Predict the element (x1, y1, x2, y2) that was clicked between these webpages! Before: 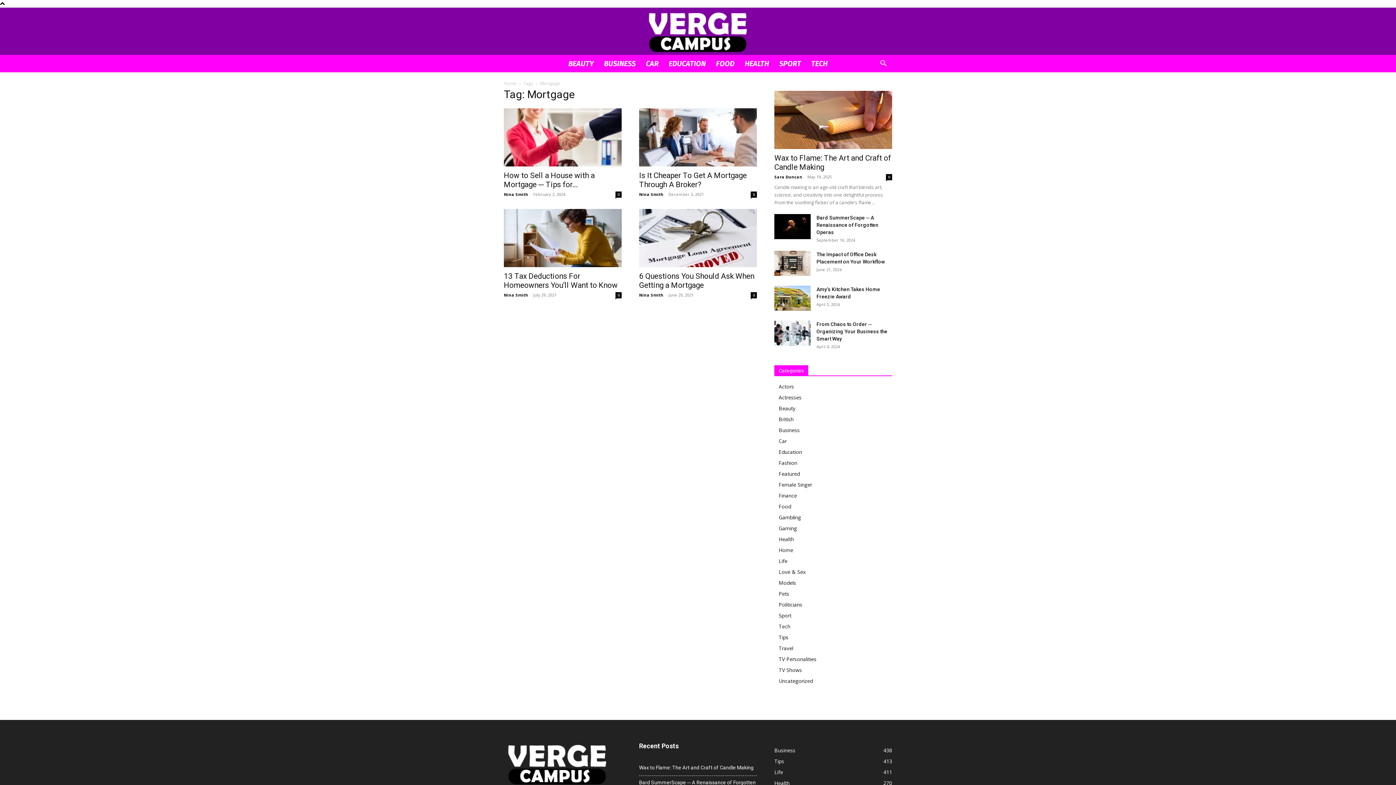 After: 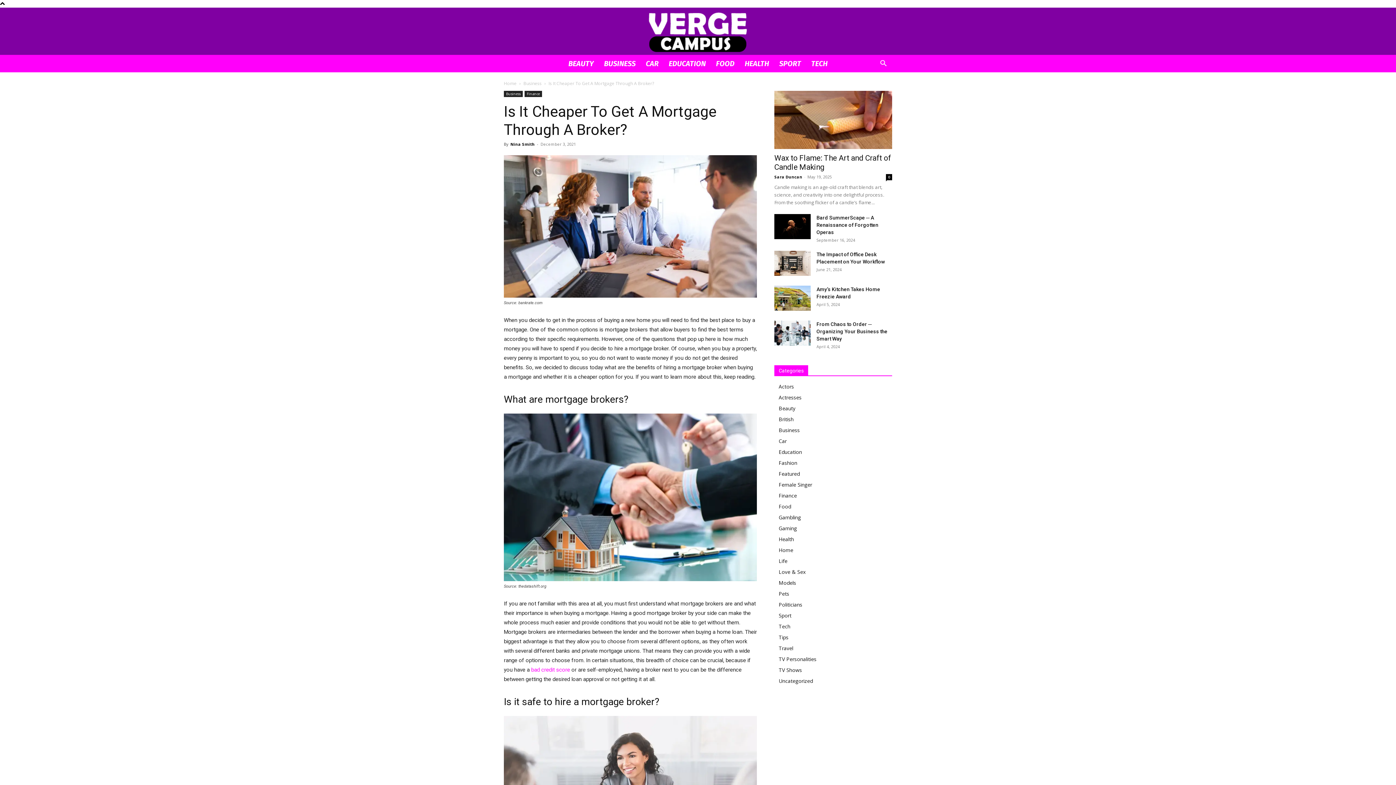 Action: bbox: (639, 108, 757, 166)